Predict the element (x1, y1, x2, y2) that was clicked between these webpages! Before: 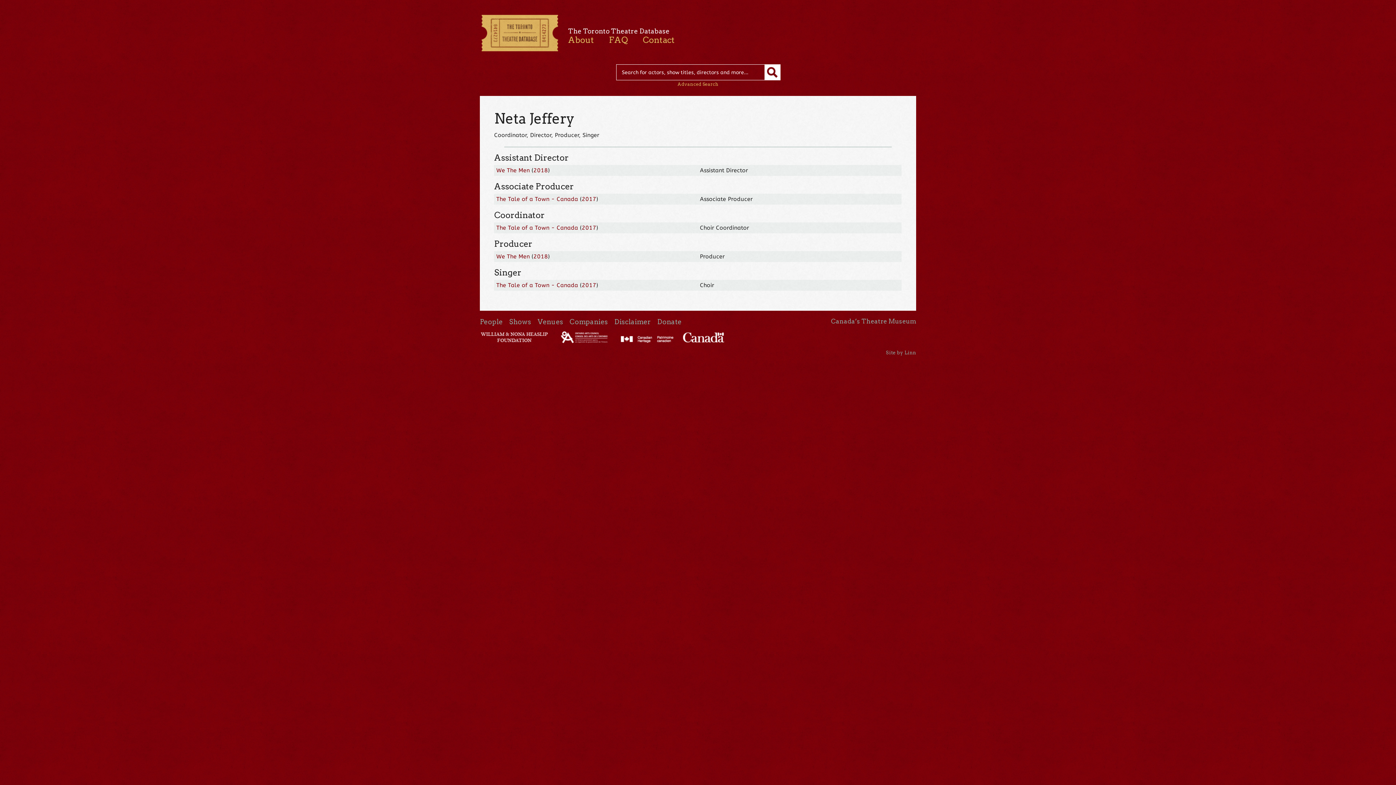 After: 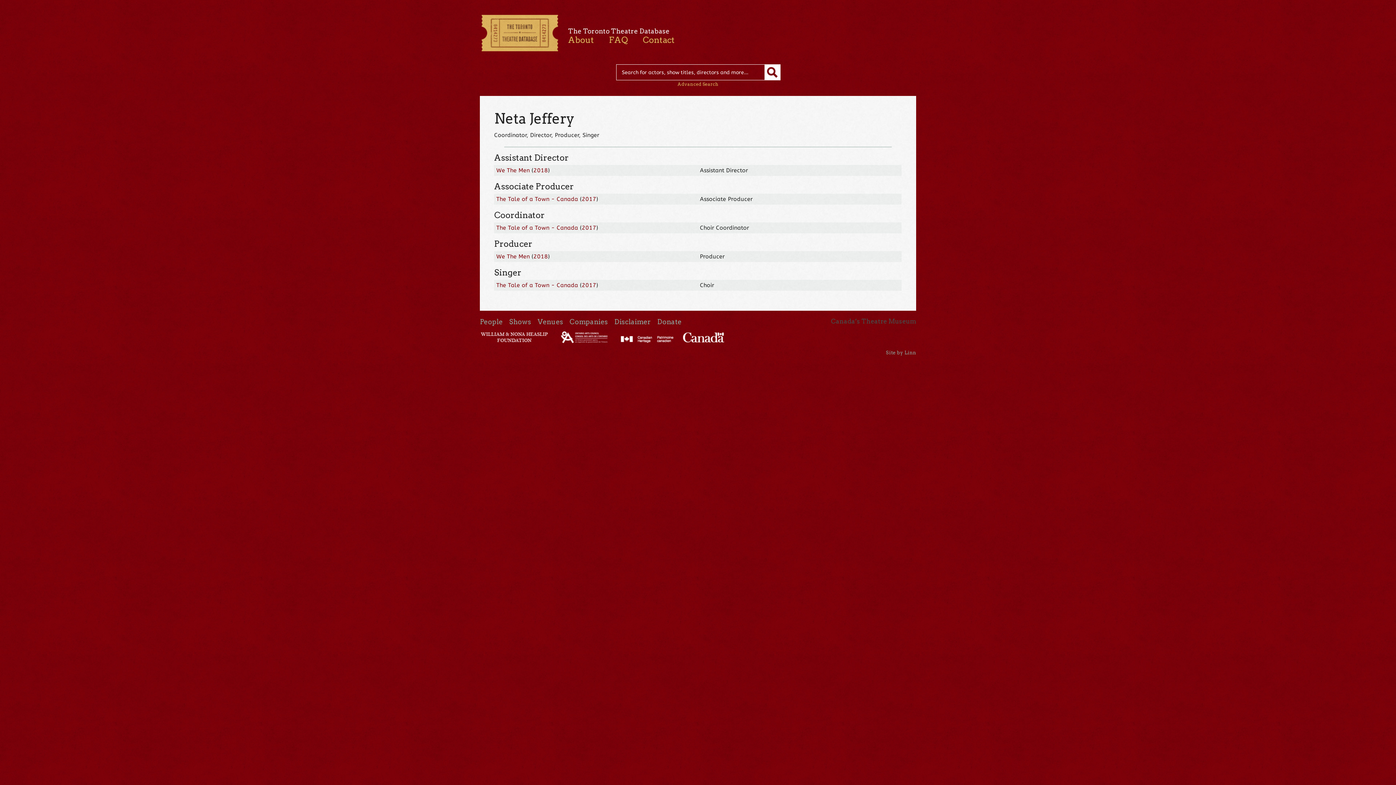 Action: bbox: (831, 317, 916, 325) label: Canada’s Theatre Museum